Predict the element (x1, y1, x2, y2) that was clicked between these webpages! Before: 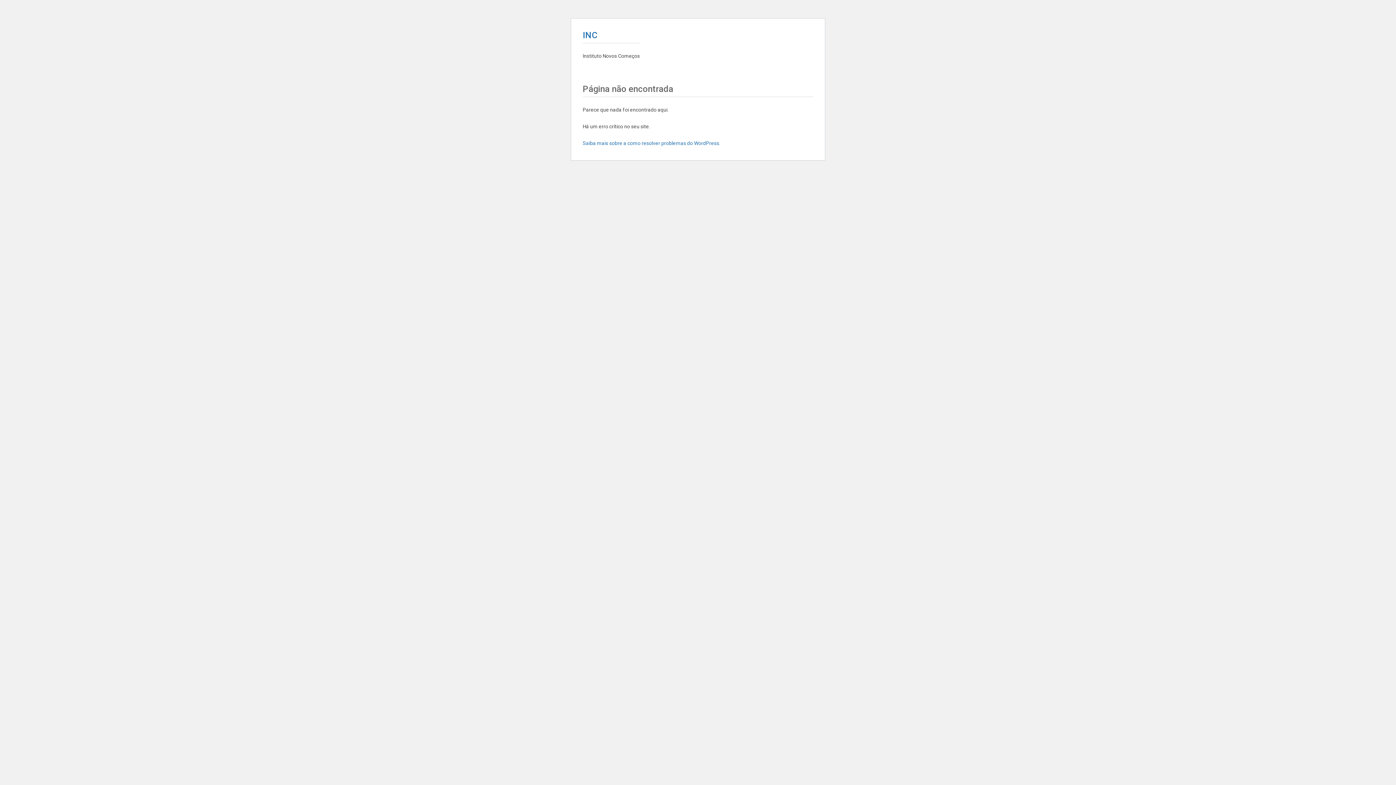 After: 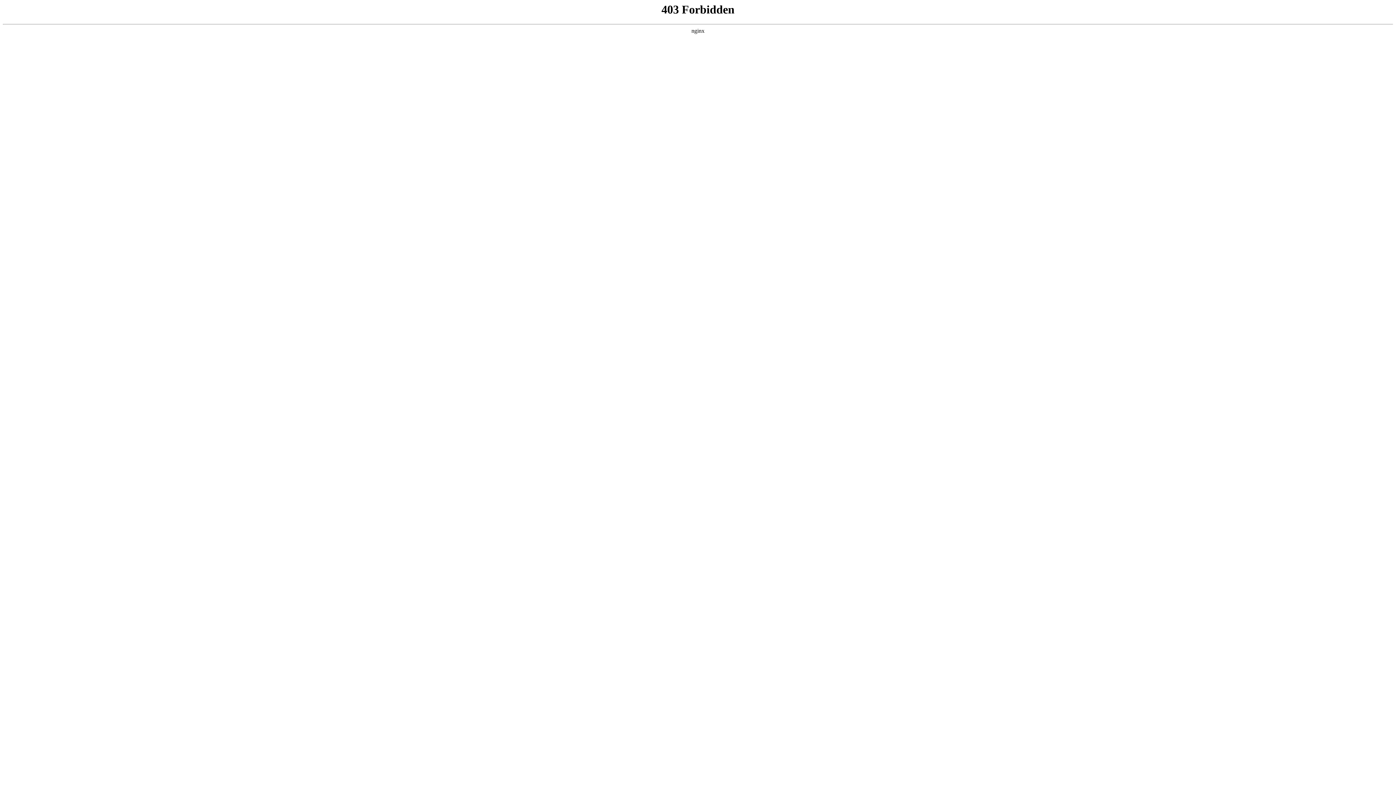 Action: label: Saiba mais sobre a como resolver problemas do WordPress. bbox: (582, 140, 720, 146)